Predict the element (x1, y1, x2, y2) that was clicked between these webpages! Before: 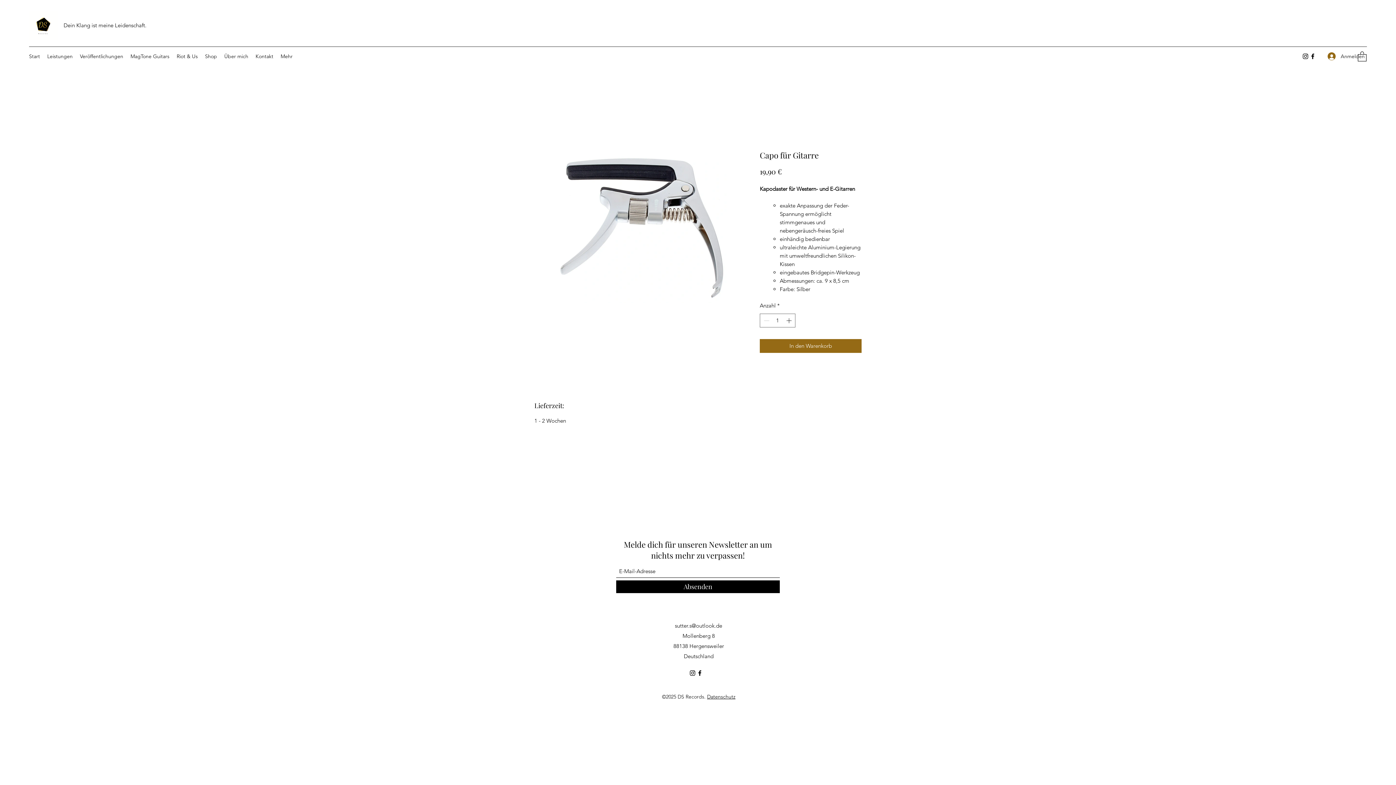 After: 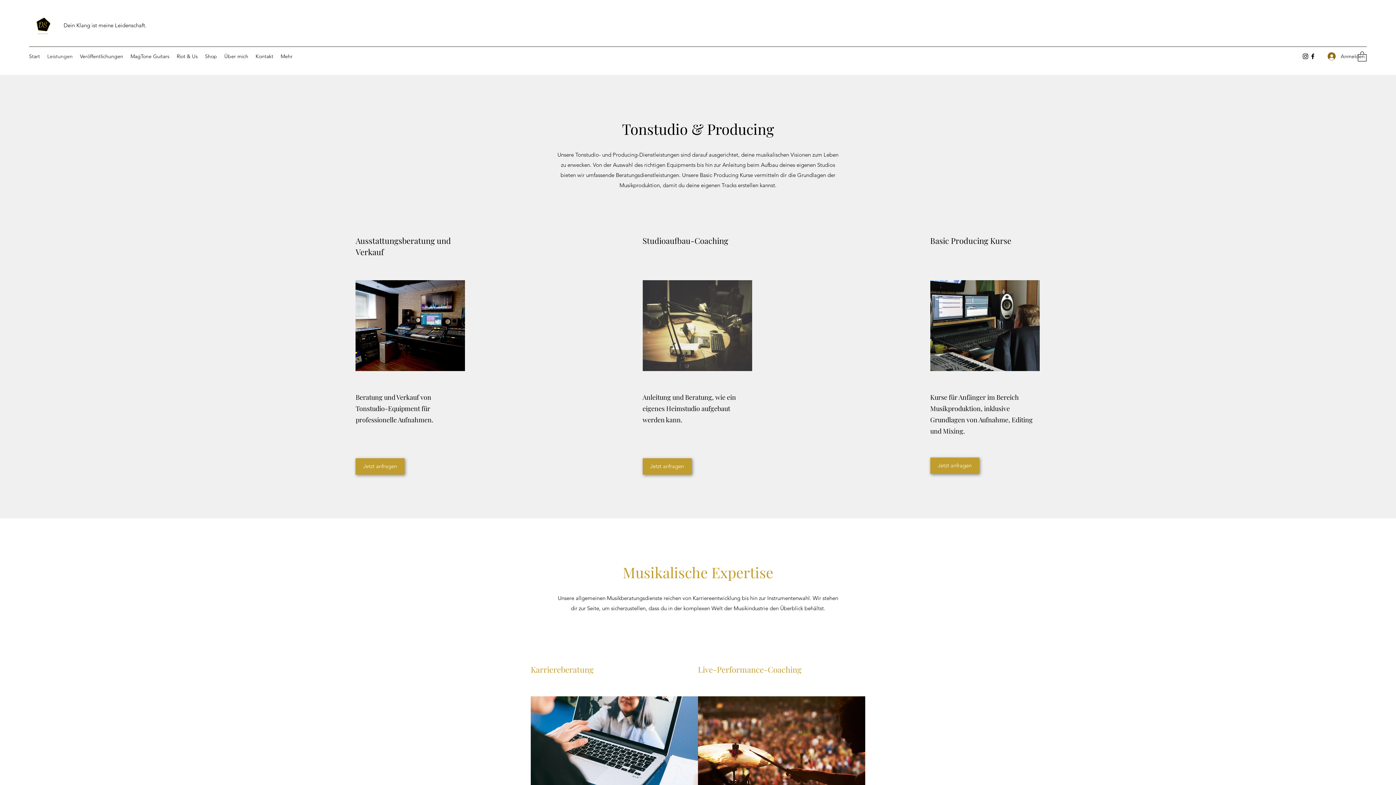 Action: label: Leistungen bbox: (43, 50, 76, 61)